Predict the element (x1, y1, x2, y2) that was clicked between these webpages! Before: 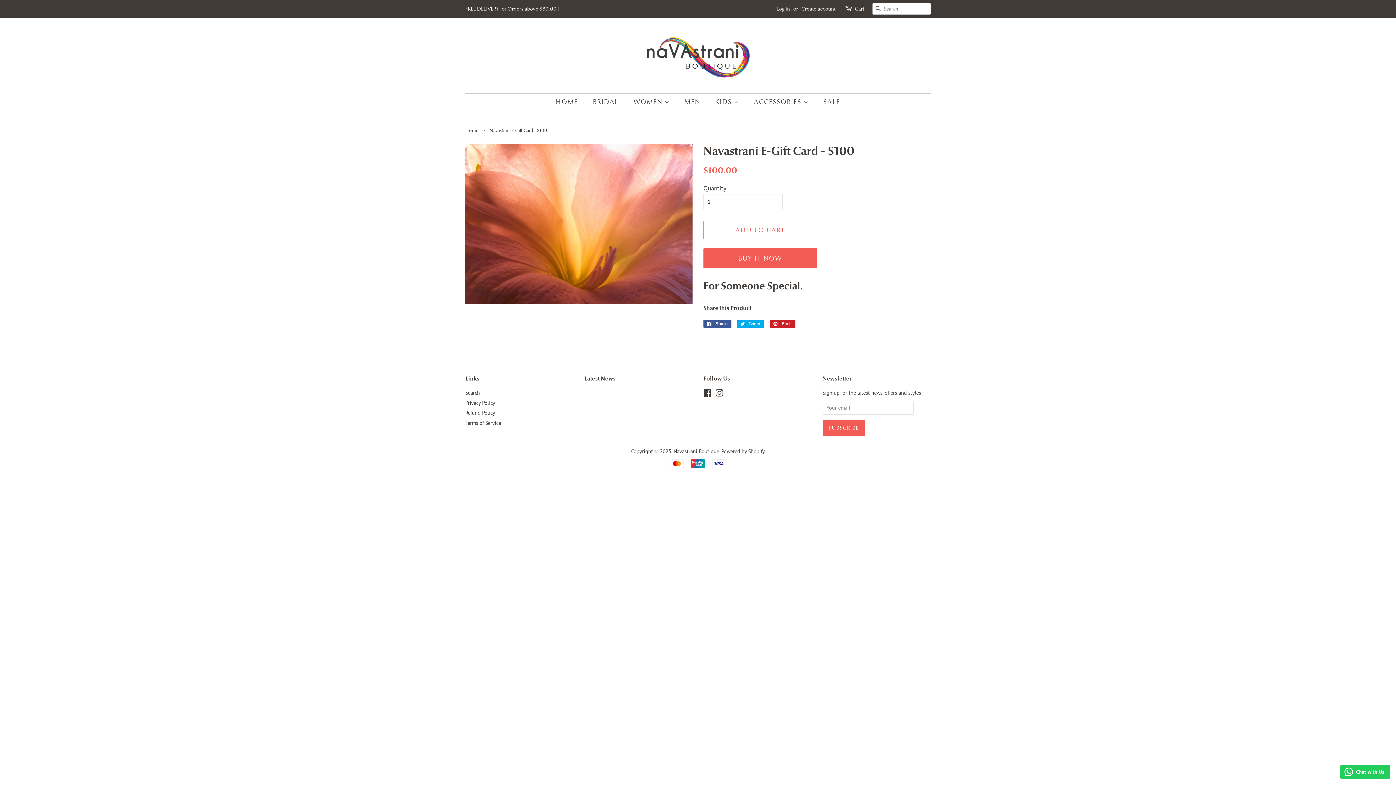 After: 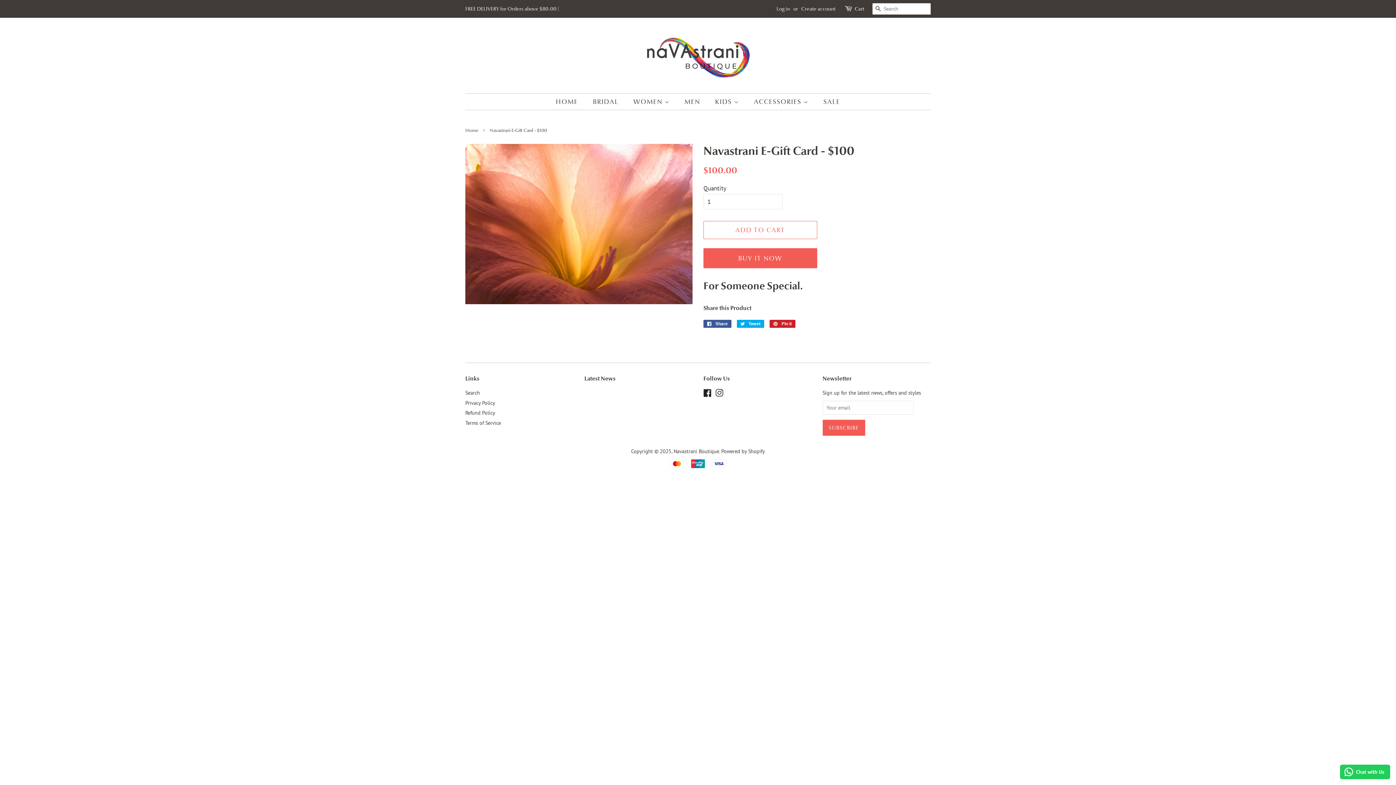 Action: bbox: (703, 390, 712, 397) label: Facebook